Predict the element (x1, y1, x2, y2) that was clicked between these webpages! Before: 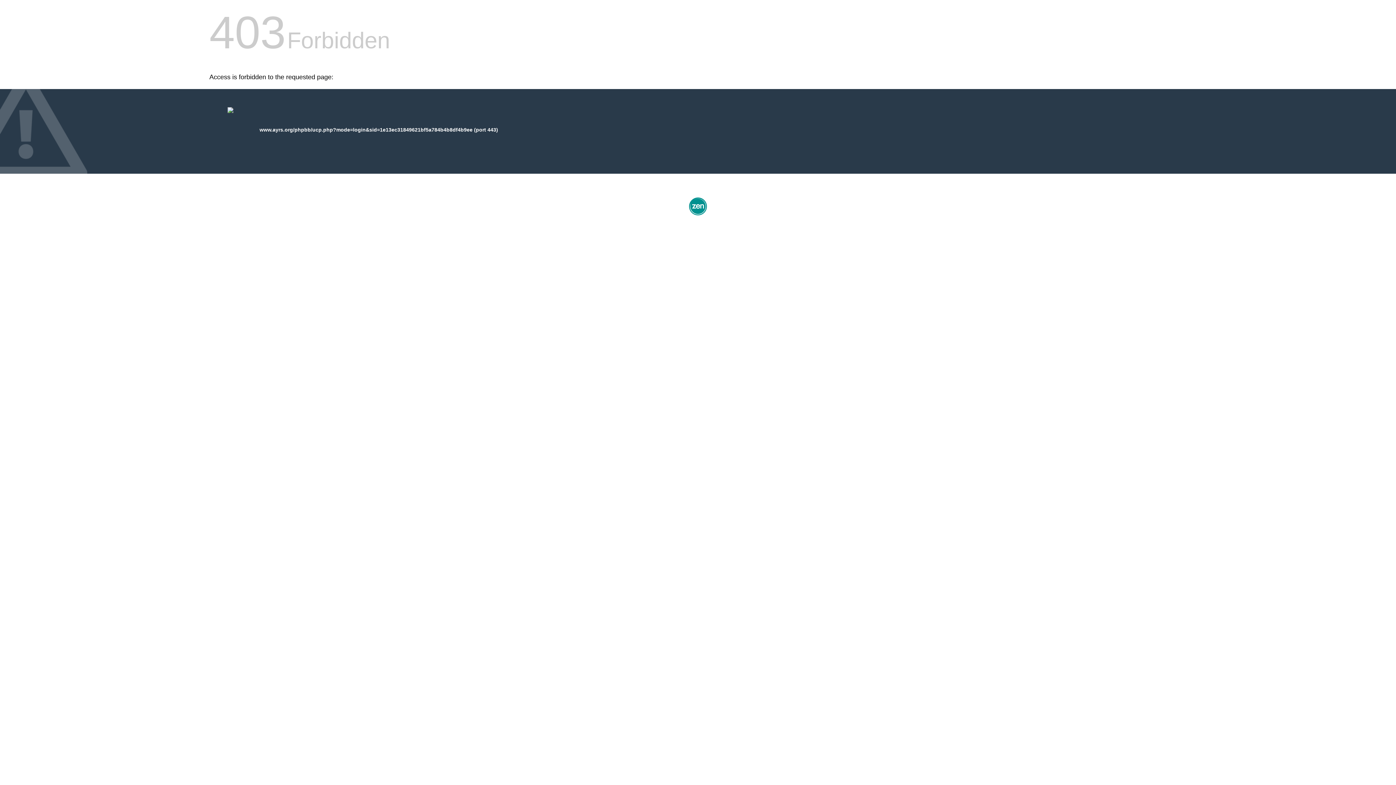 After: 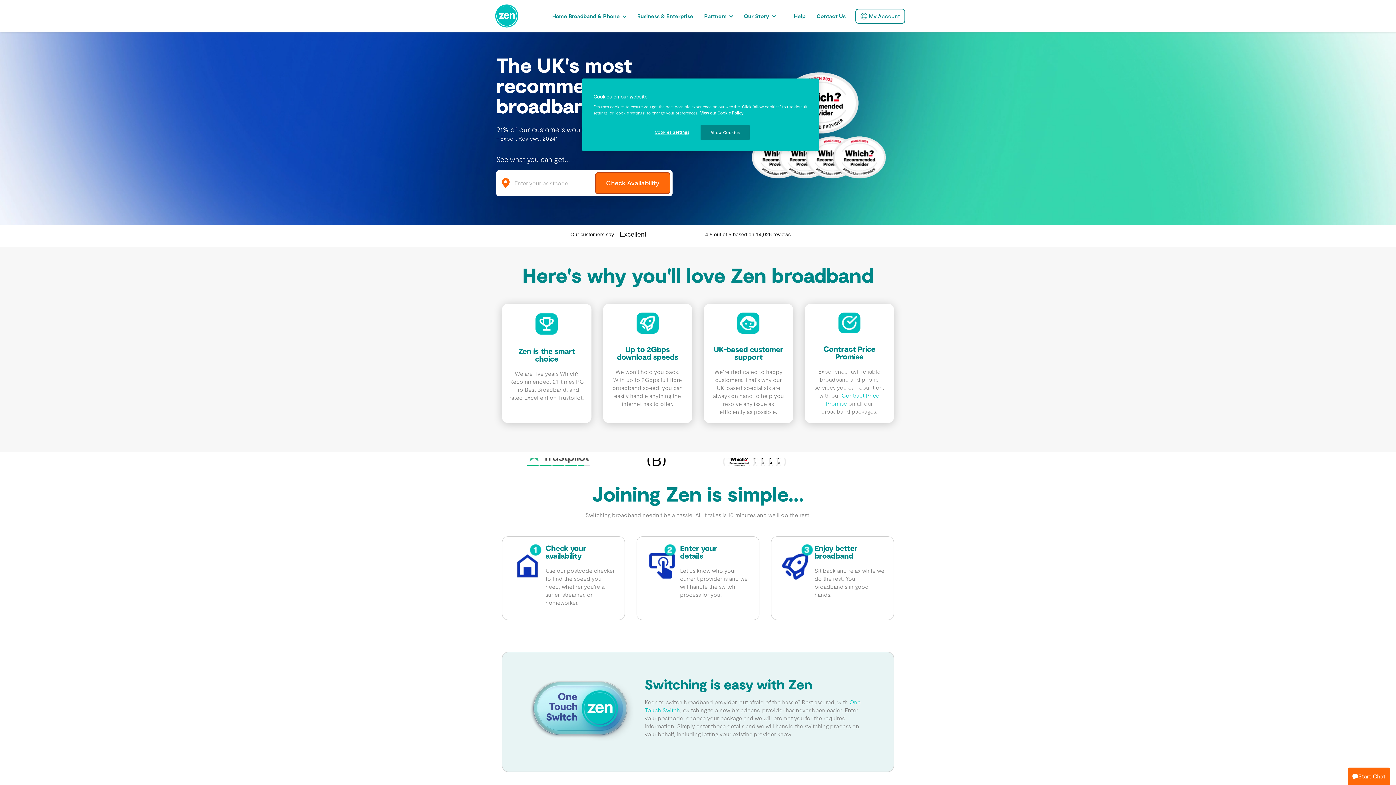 Action: bbox: (687, 212, 709, 218)